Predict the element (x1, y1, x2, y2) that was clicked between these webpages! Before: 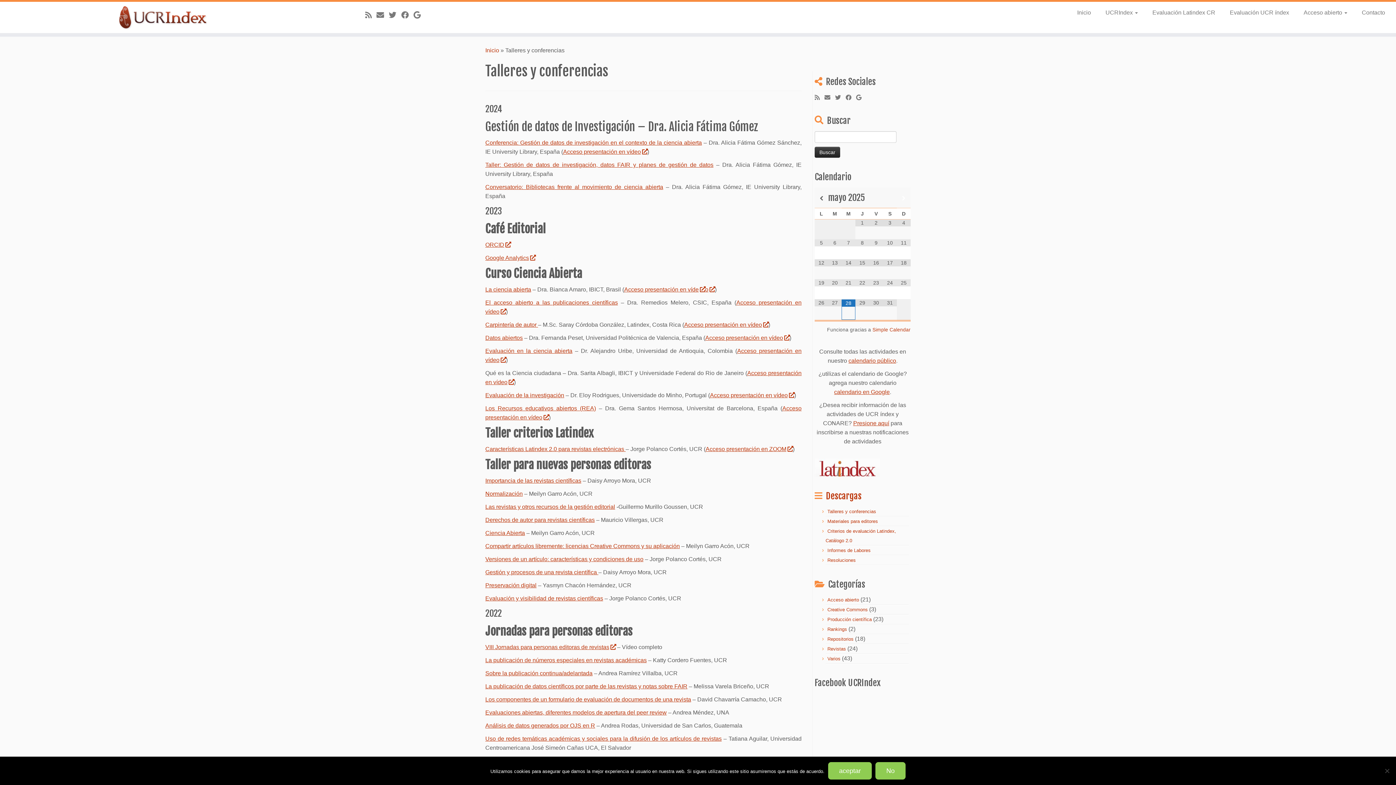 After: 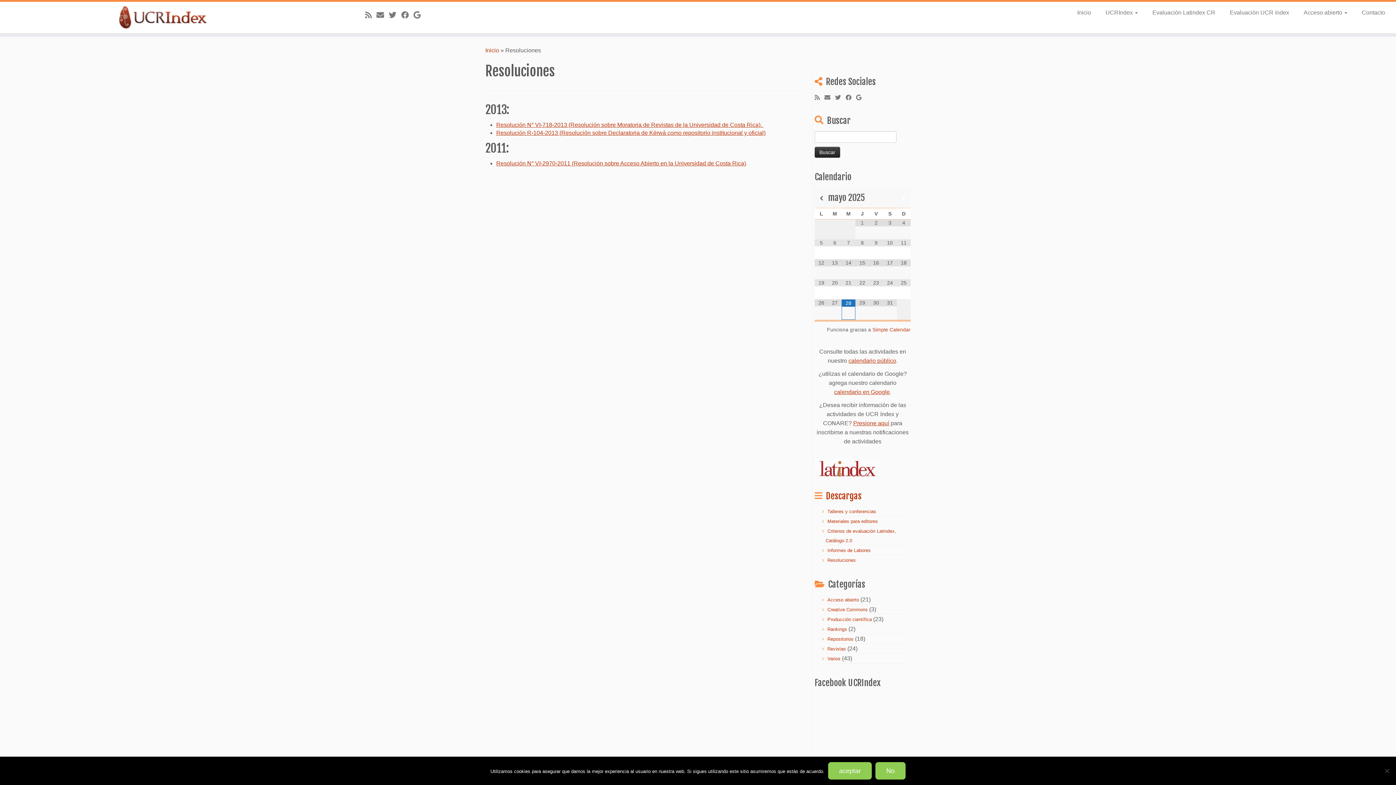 Action: bbox: (827, 557, 856, 563) label: Resoluciones